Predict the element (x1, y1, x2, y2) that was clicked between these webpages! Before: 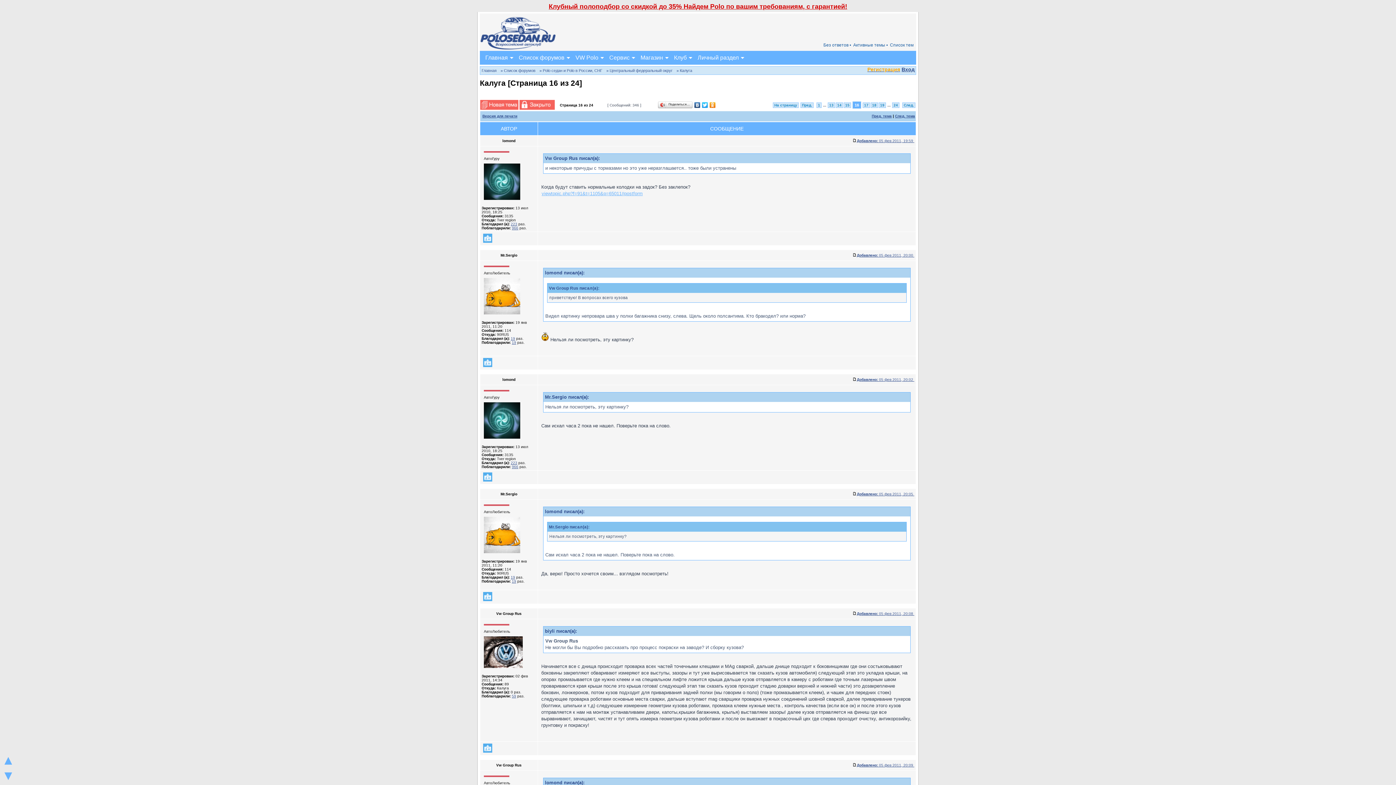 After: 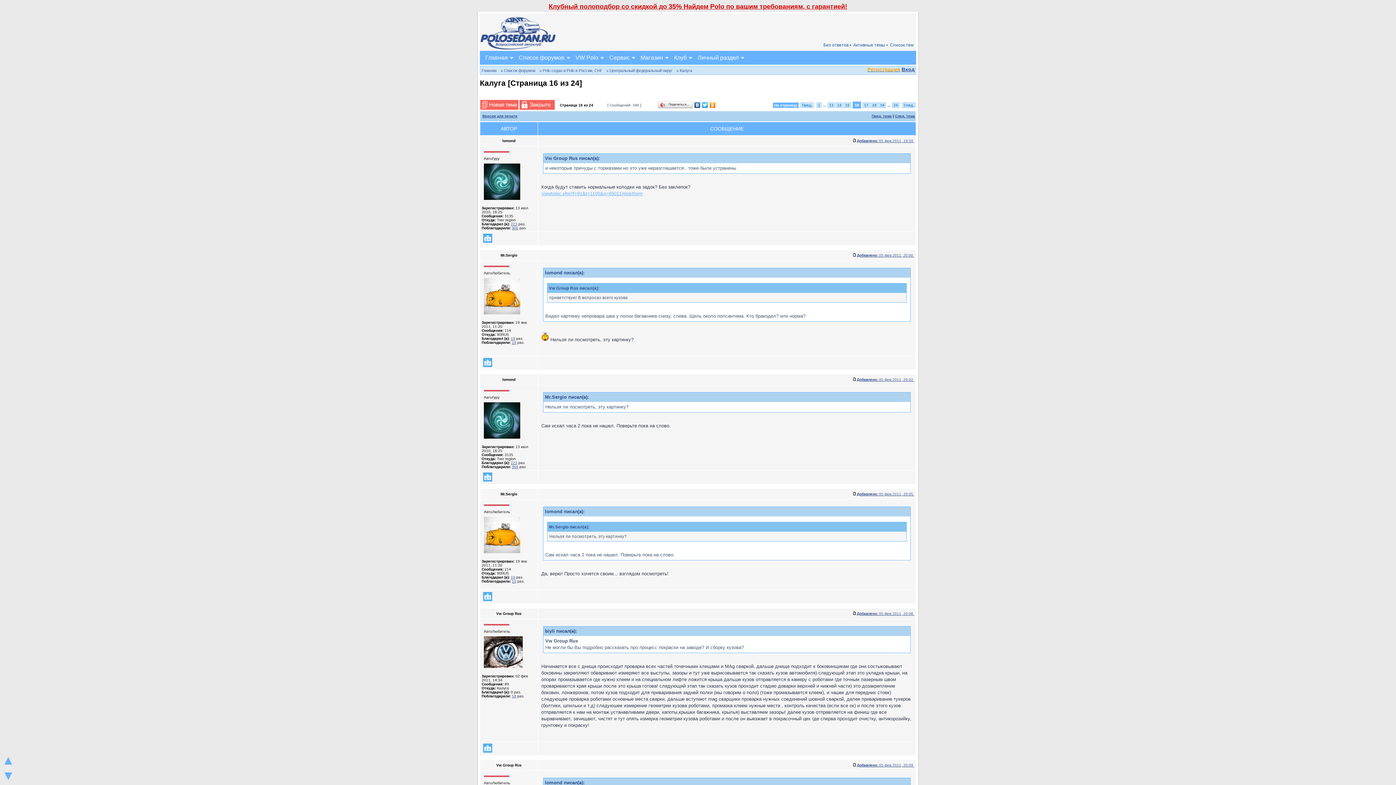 Action: label: На страницу bbox: (773, 102, 798, 108)